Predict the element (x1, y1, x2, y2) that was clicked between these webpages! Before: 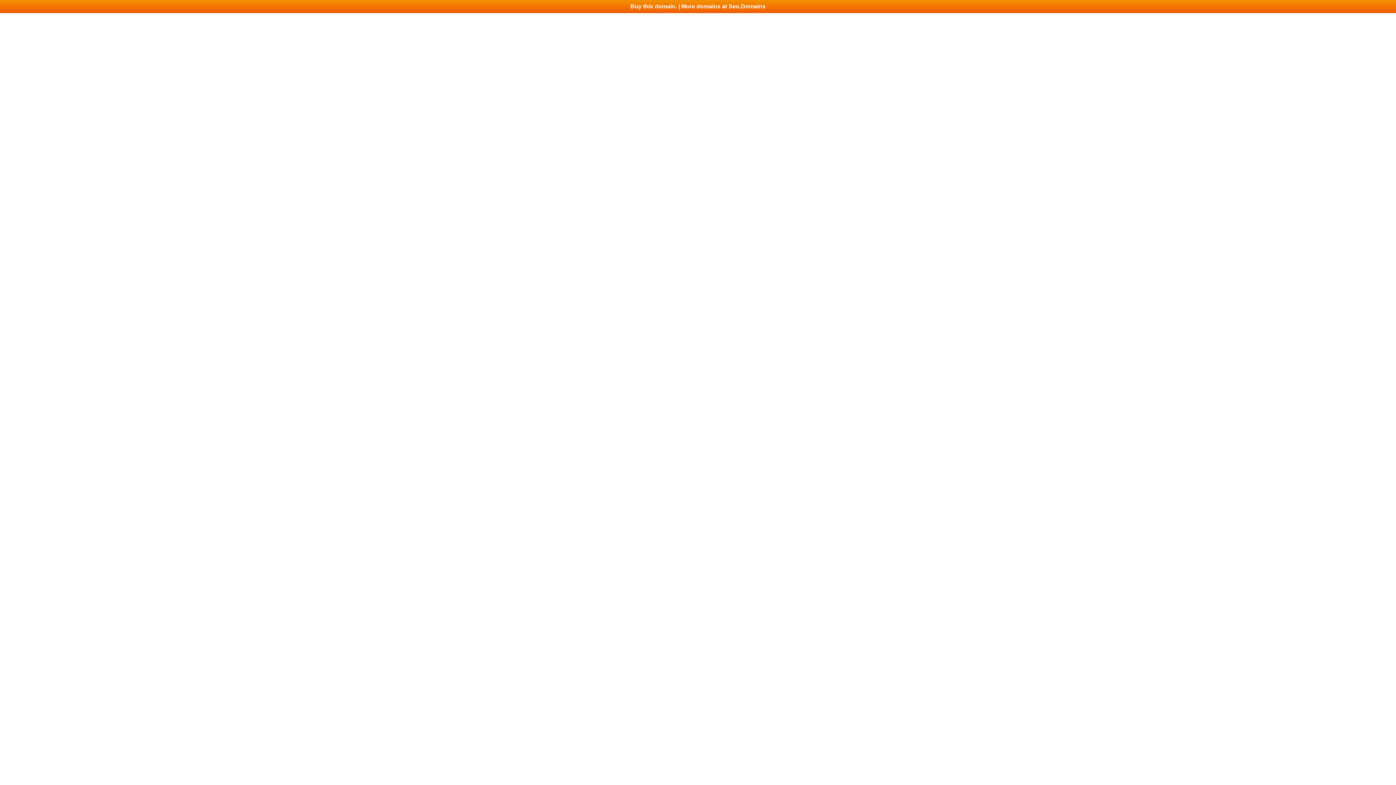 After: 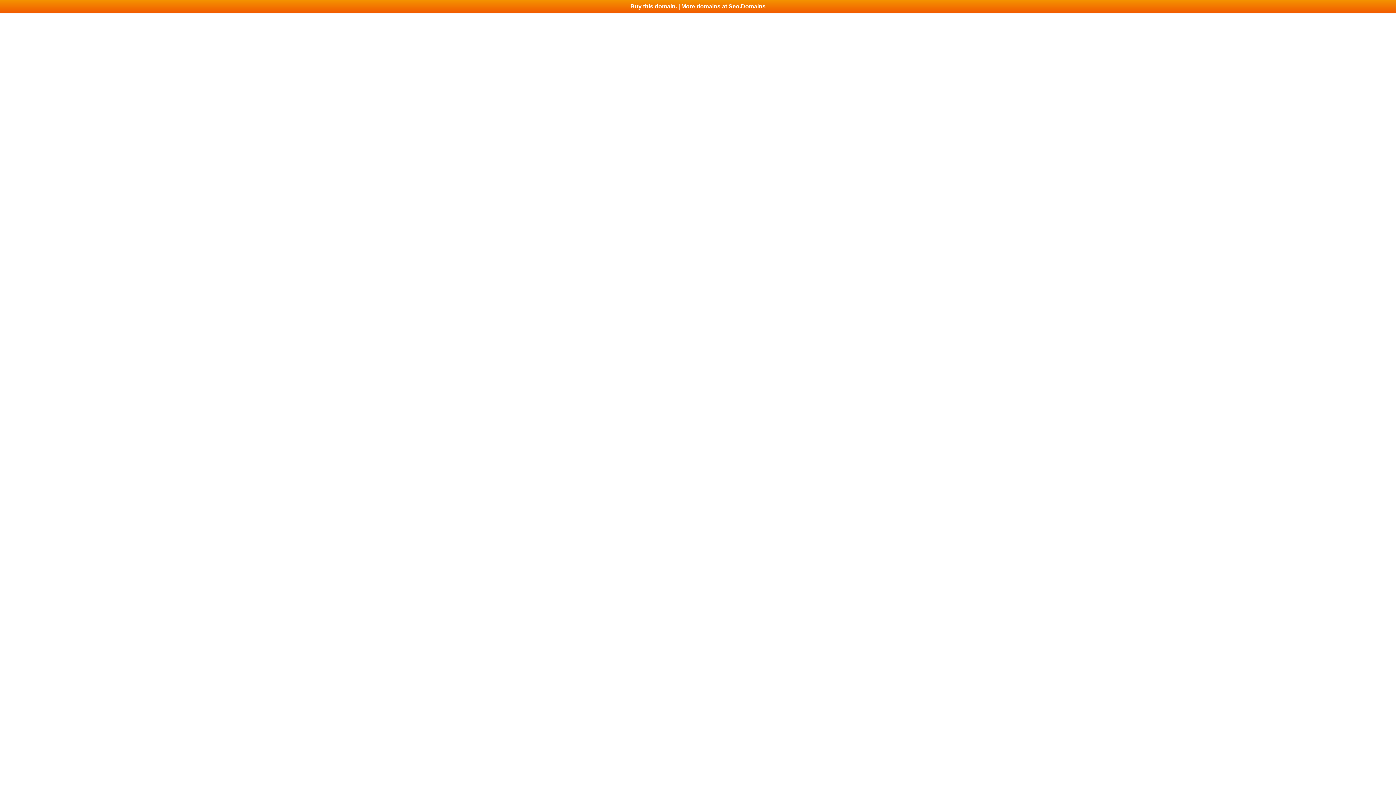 Action: bbox: (0, 0, 1396, 13) label: Buy this domain. | More domains at Seo.Domains